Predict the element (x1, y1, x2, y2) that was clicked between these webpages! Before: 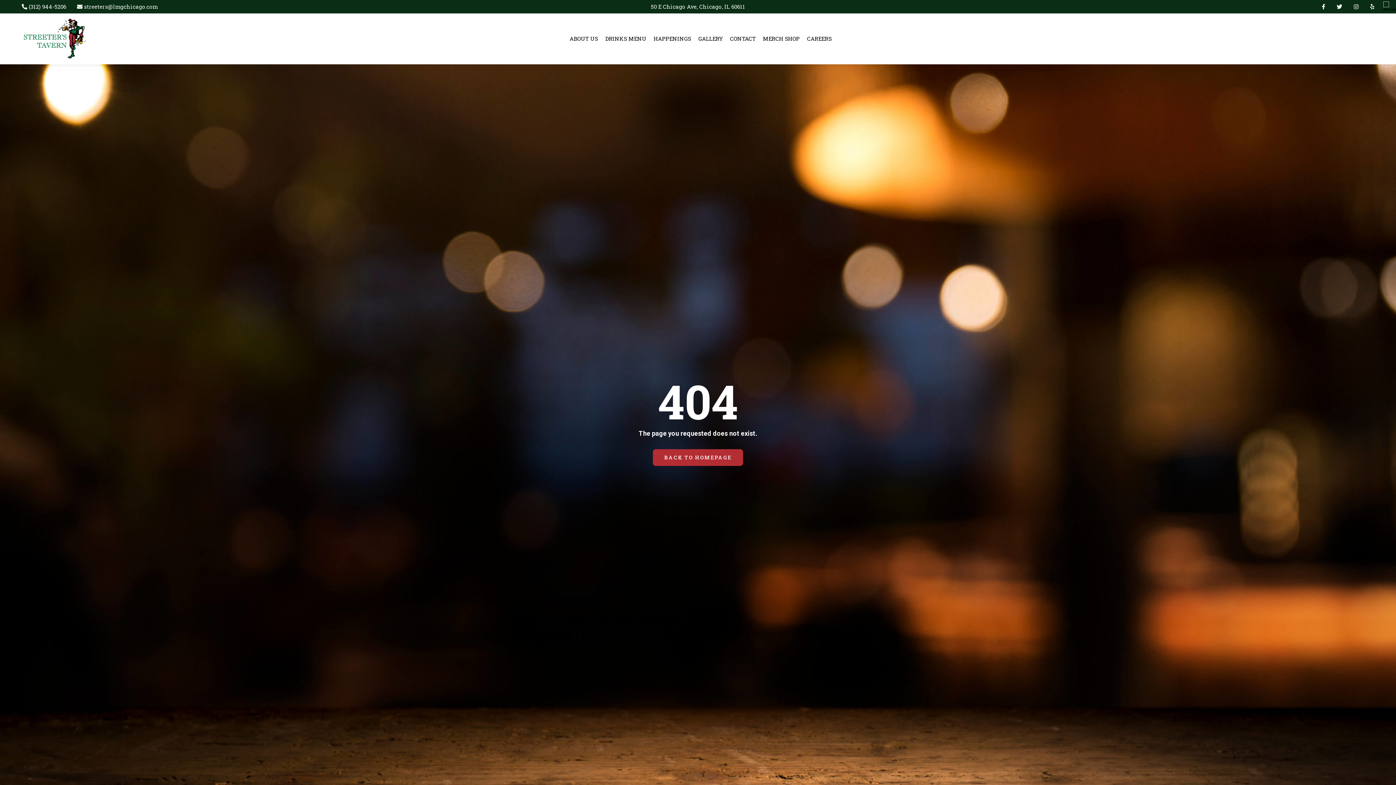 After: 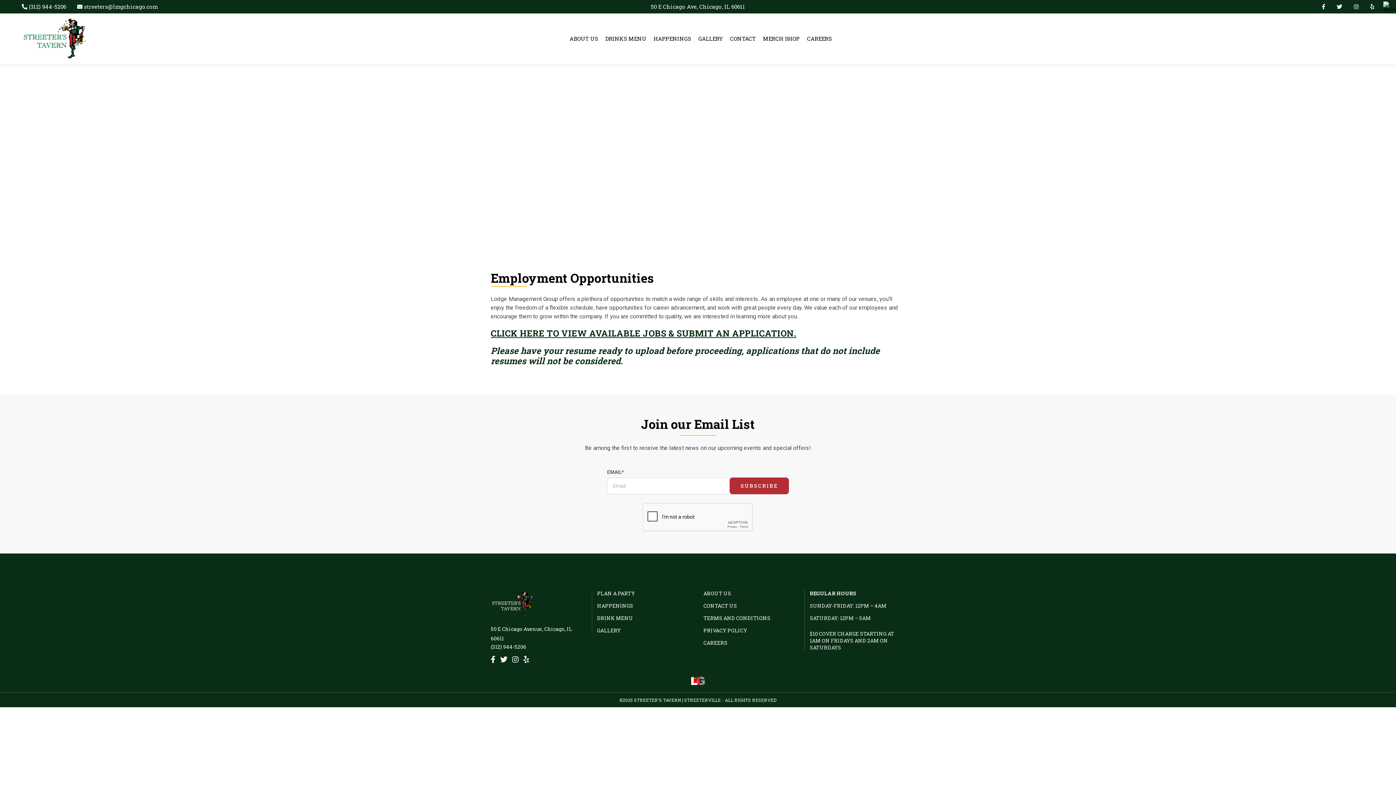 Action: label: CAREERS bbox: (807, 32, 832, 45)